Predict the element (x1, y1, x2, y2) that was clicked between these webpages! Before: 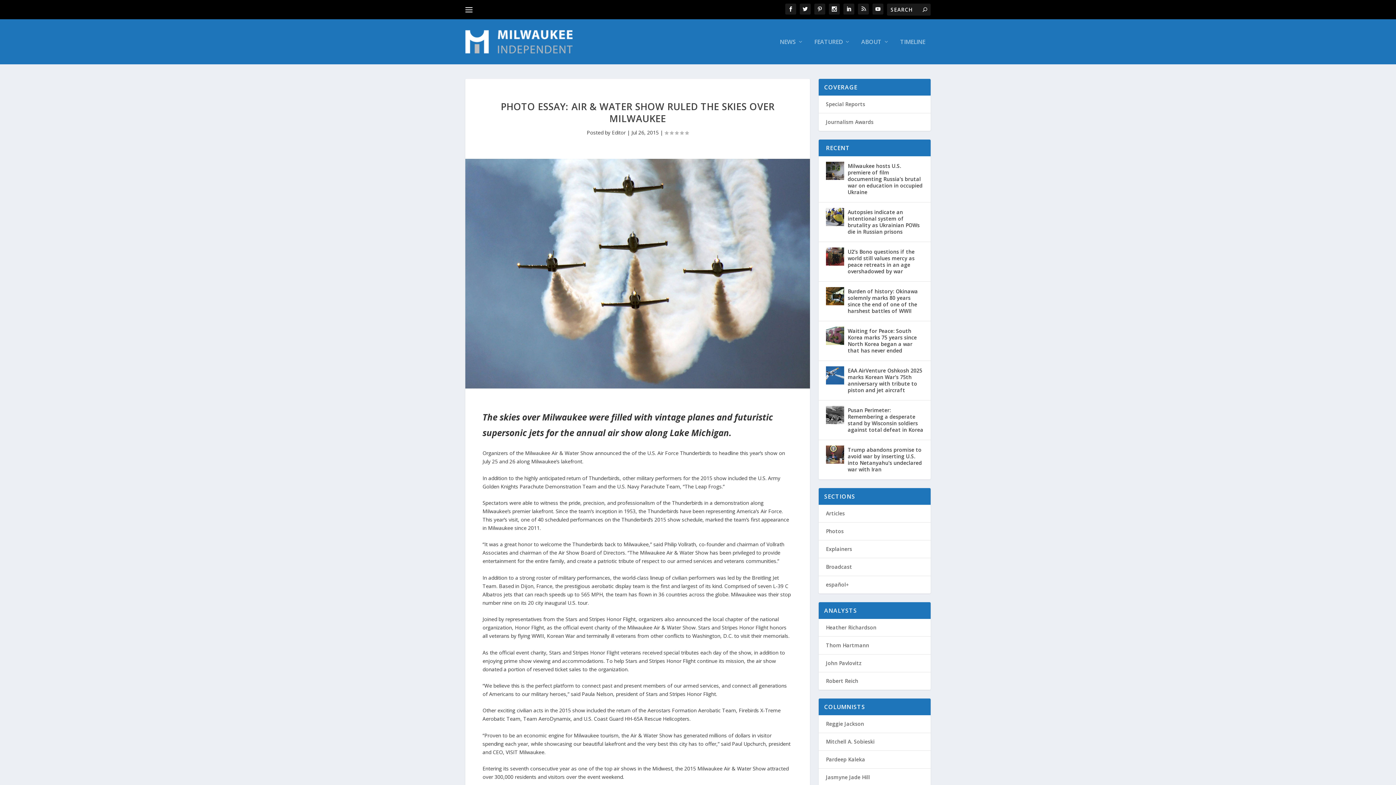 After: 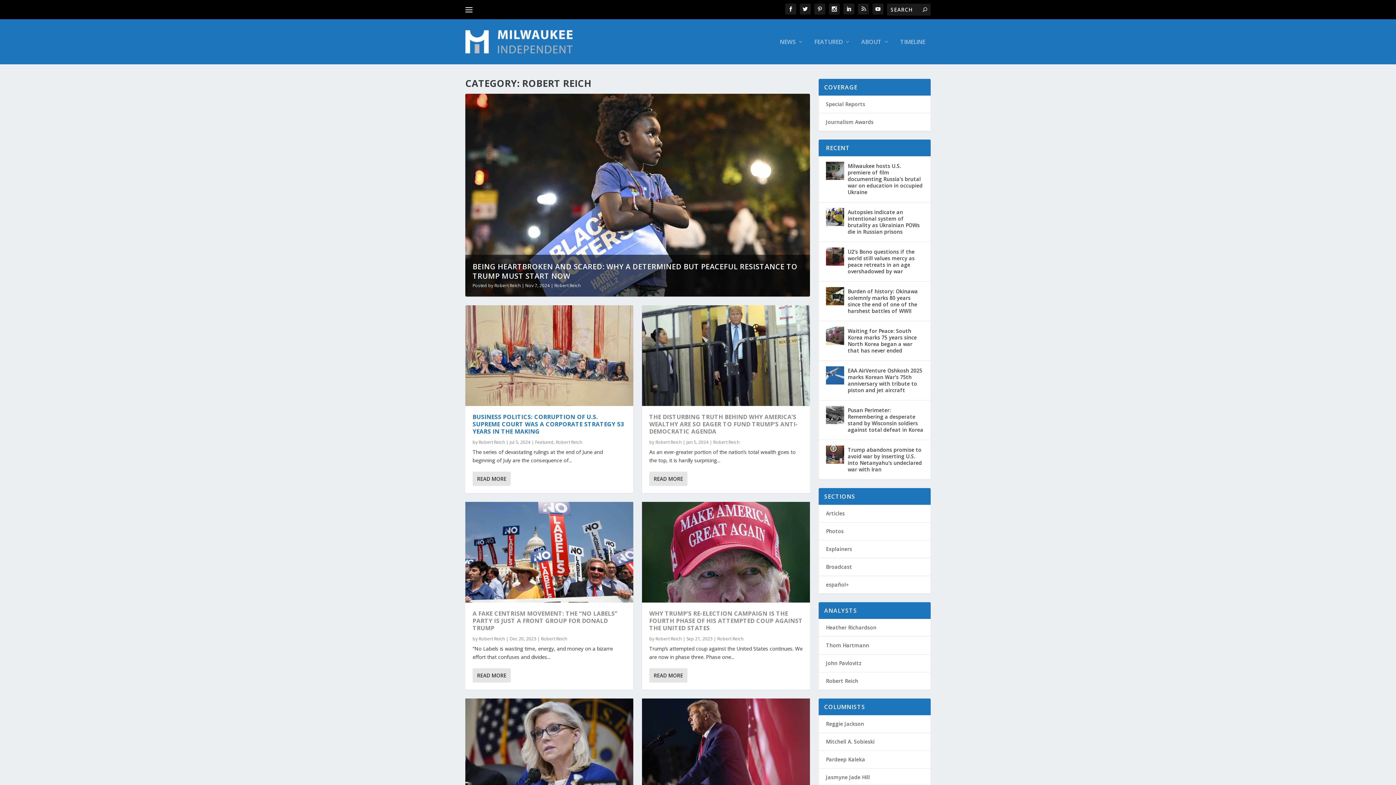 Action: label: Robert Reich bbox: (826, 677, 858, 684)